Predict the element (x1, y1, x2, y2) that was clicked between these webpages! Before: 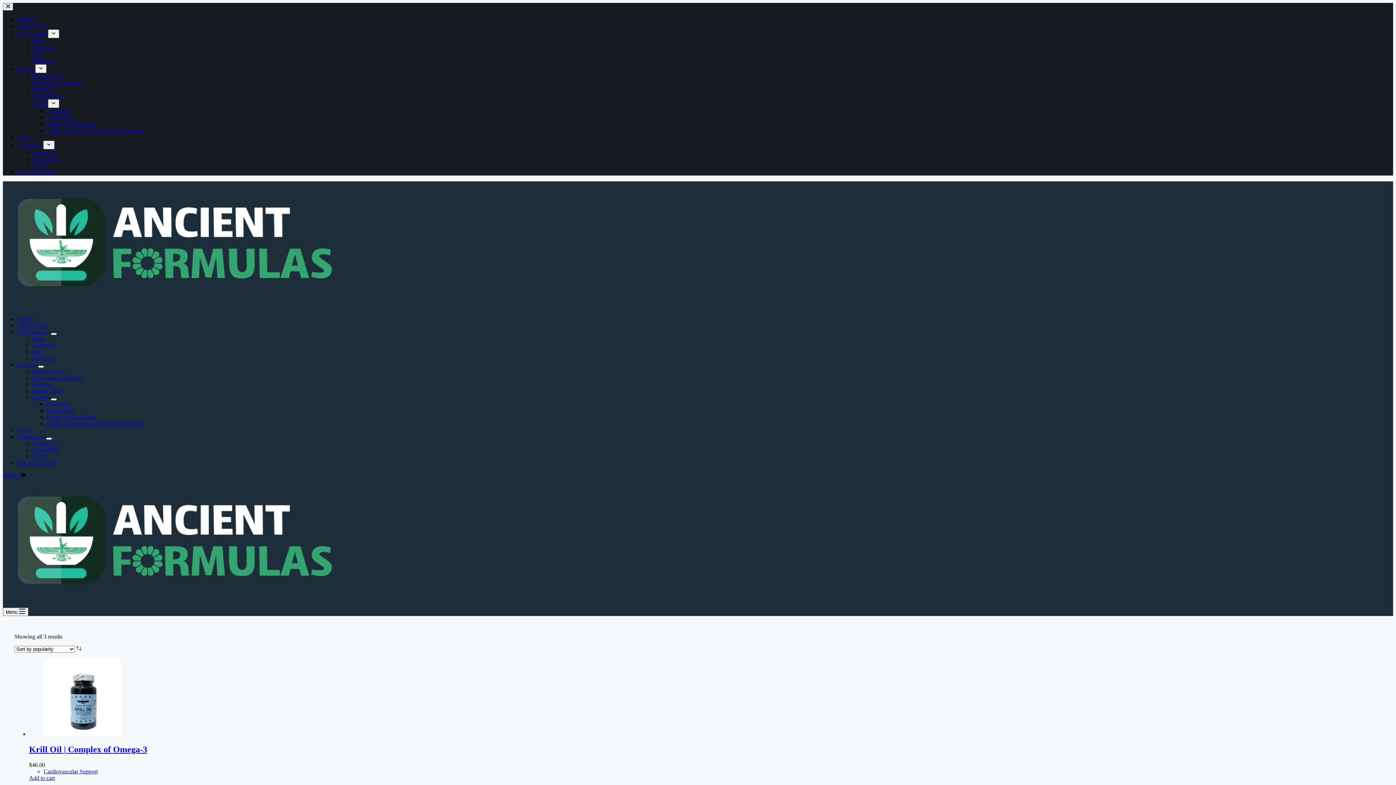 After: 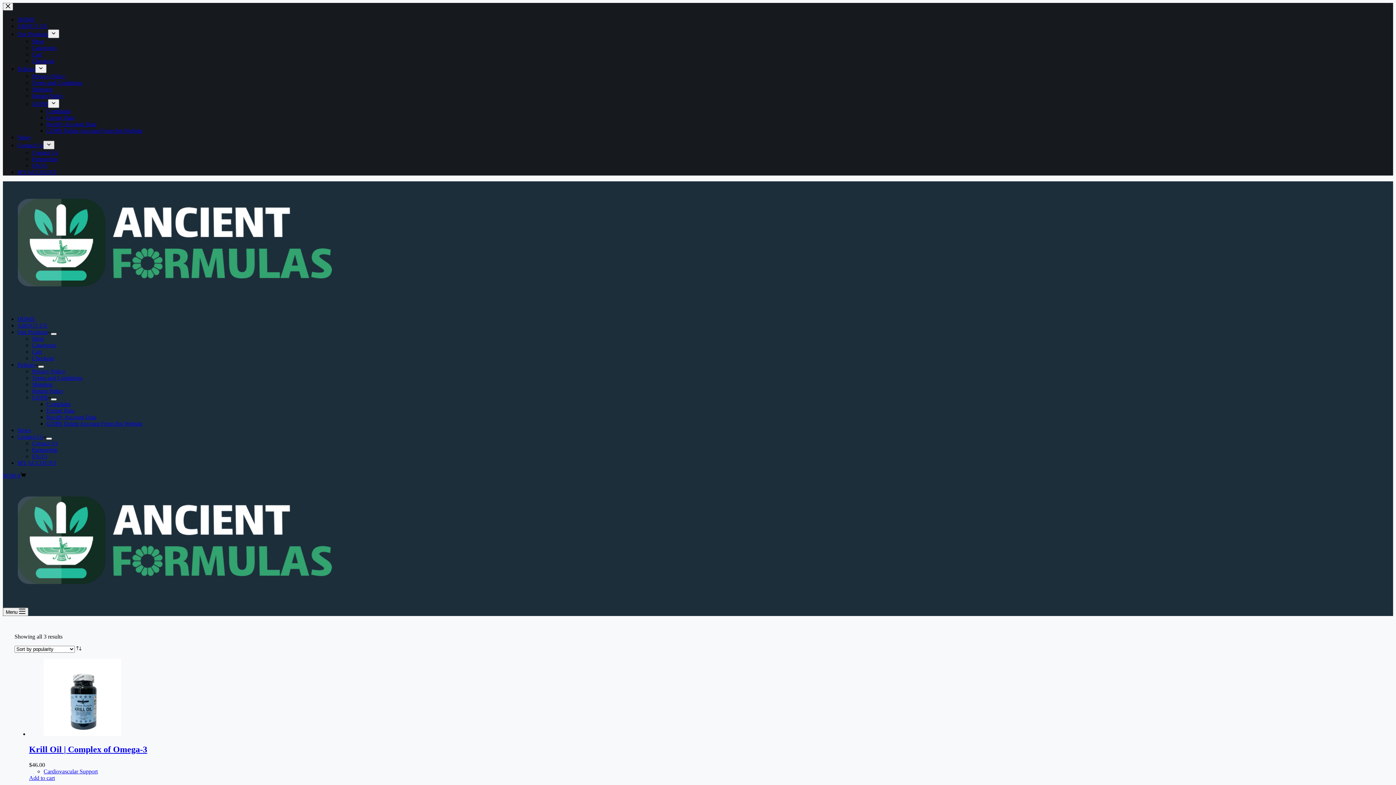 Action: label: Expand dropdown menu bbox: (43, 140, 54, 149)